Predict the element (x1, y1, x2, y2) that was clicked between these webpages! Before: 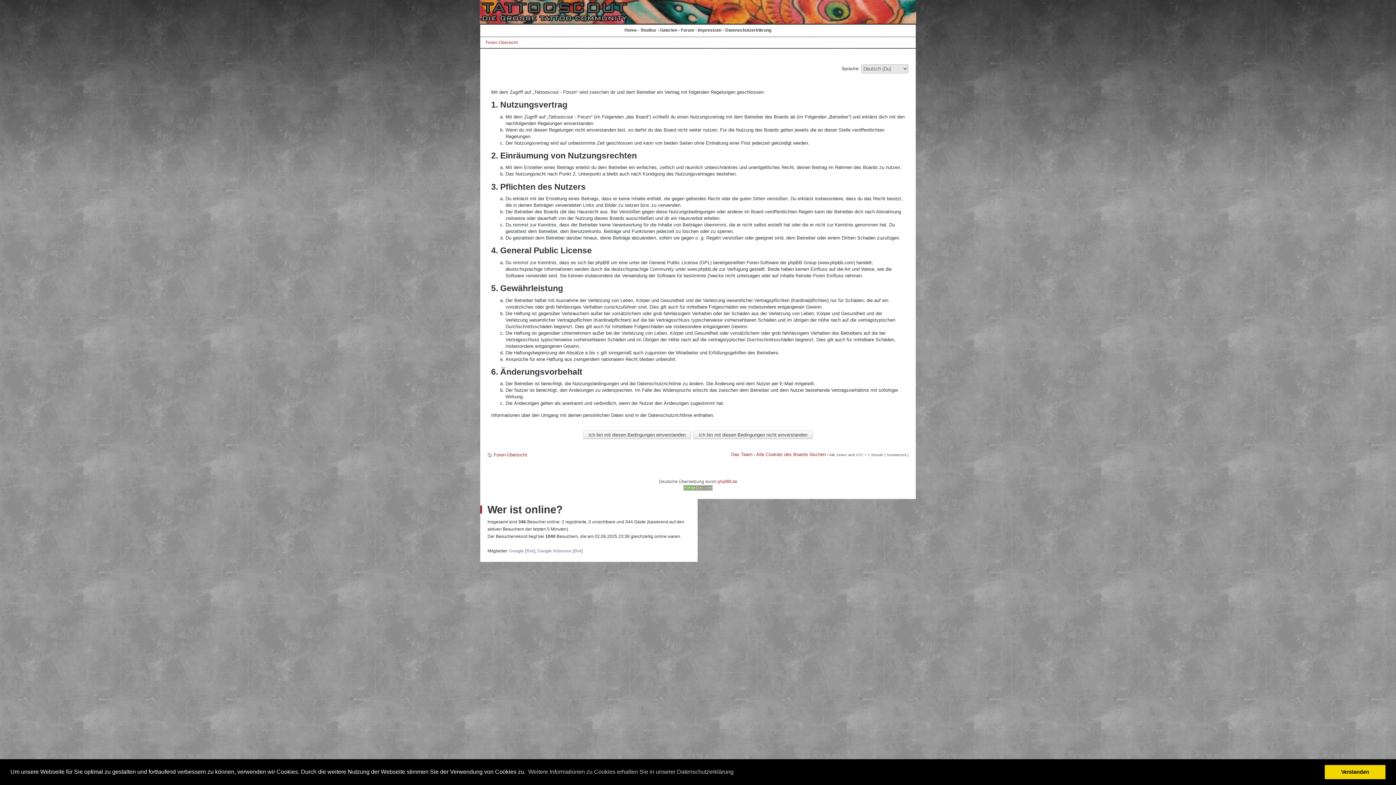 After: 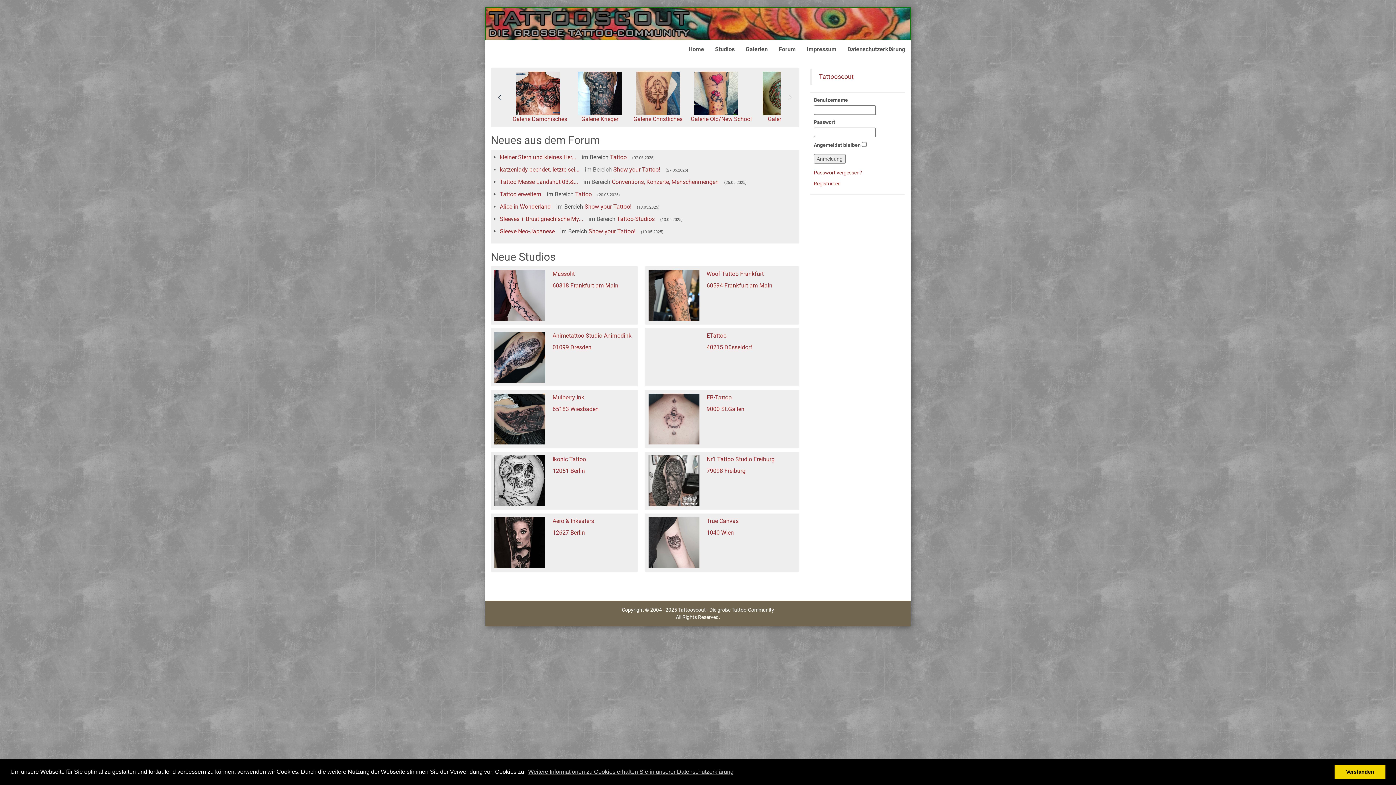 Action: bbox: (624, 27, 637, 32) label: Home